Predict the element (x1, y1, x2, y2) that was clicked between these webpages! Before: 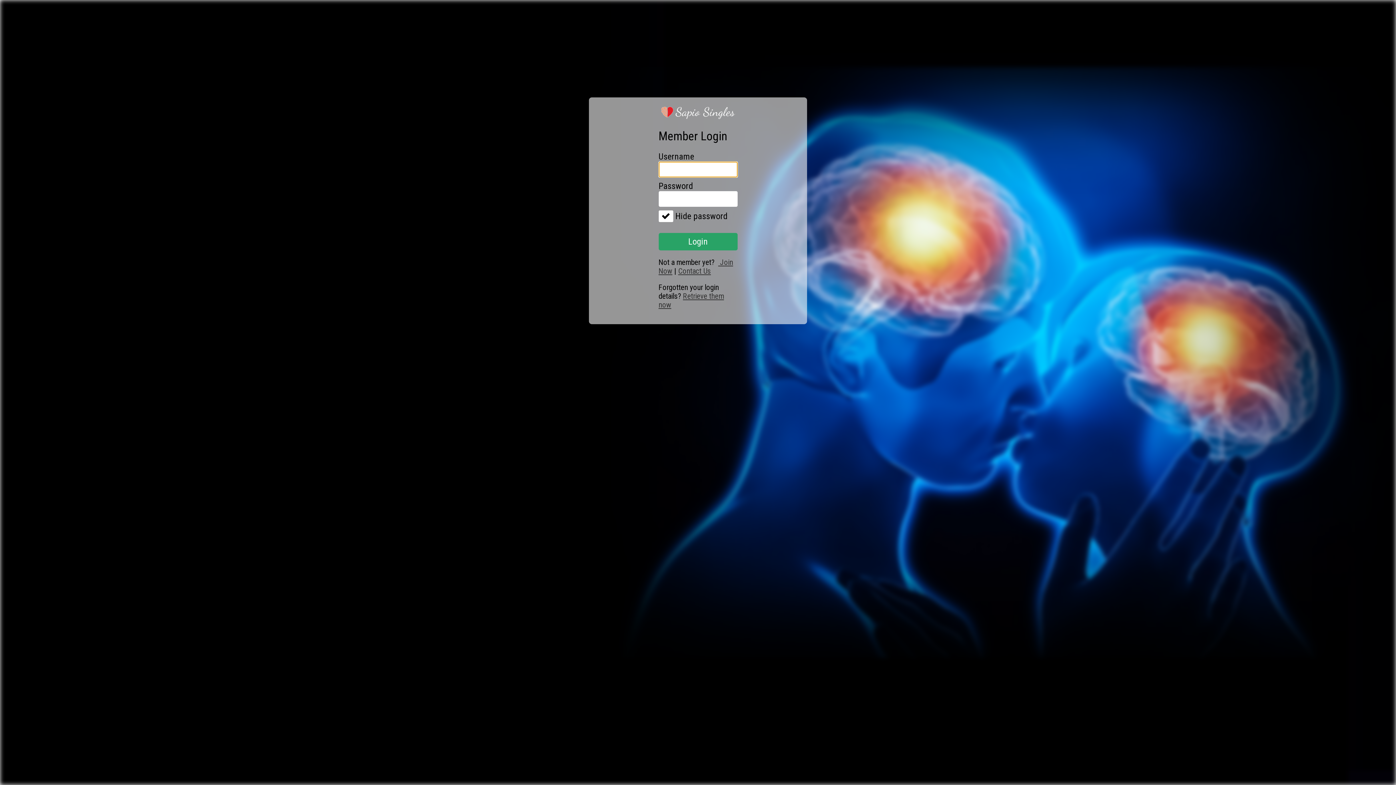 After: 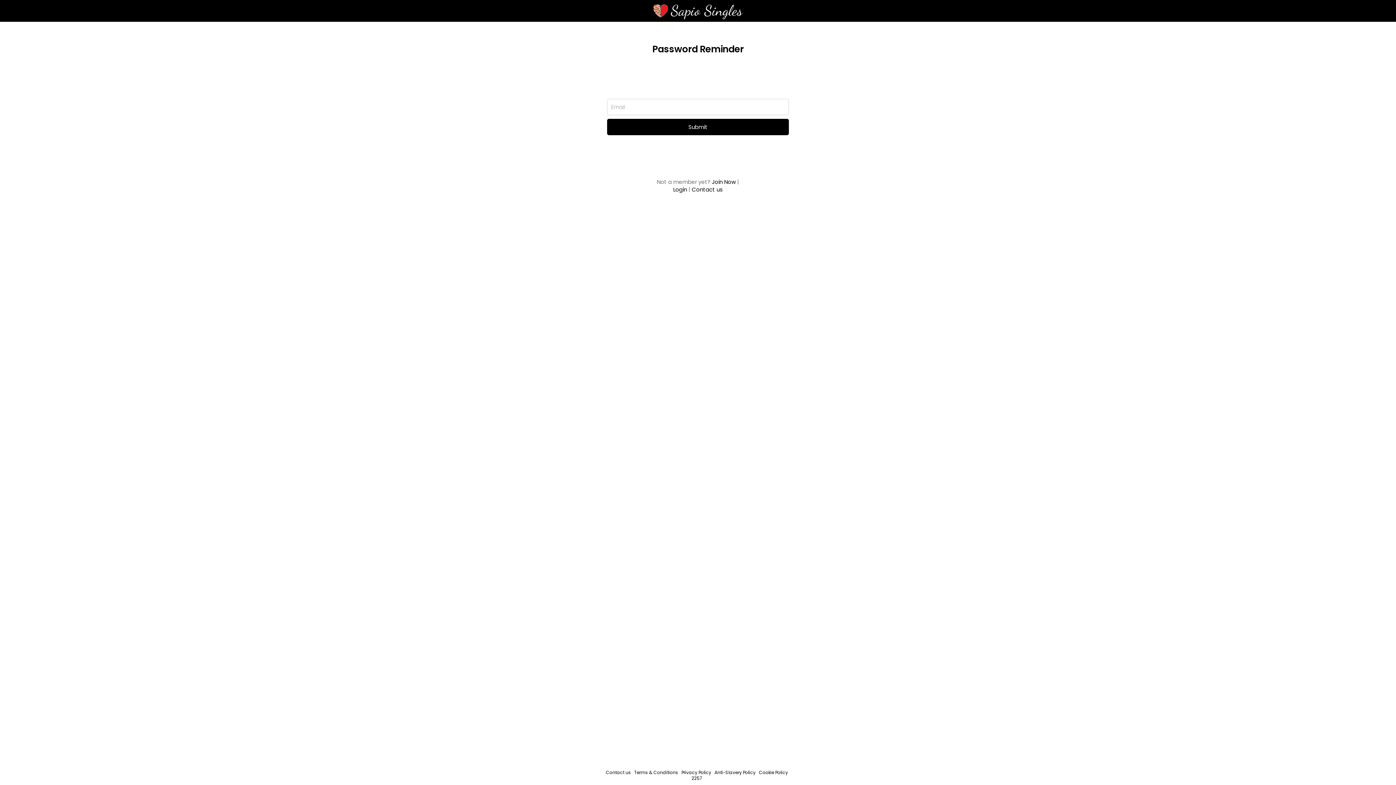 Action: bbox: (658, 291, 724, 309) label: Retrieve them now